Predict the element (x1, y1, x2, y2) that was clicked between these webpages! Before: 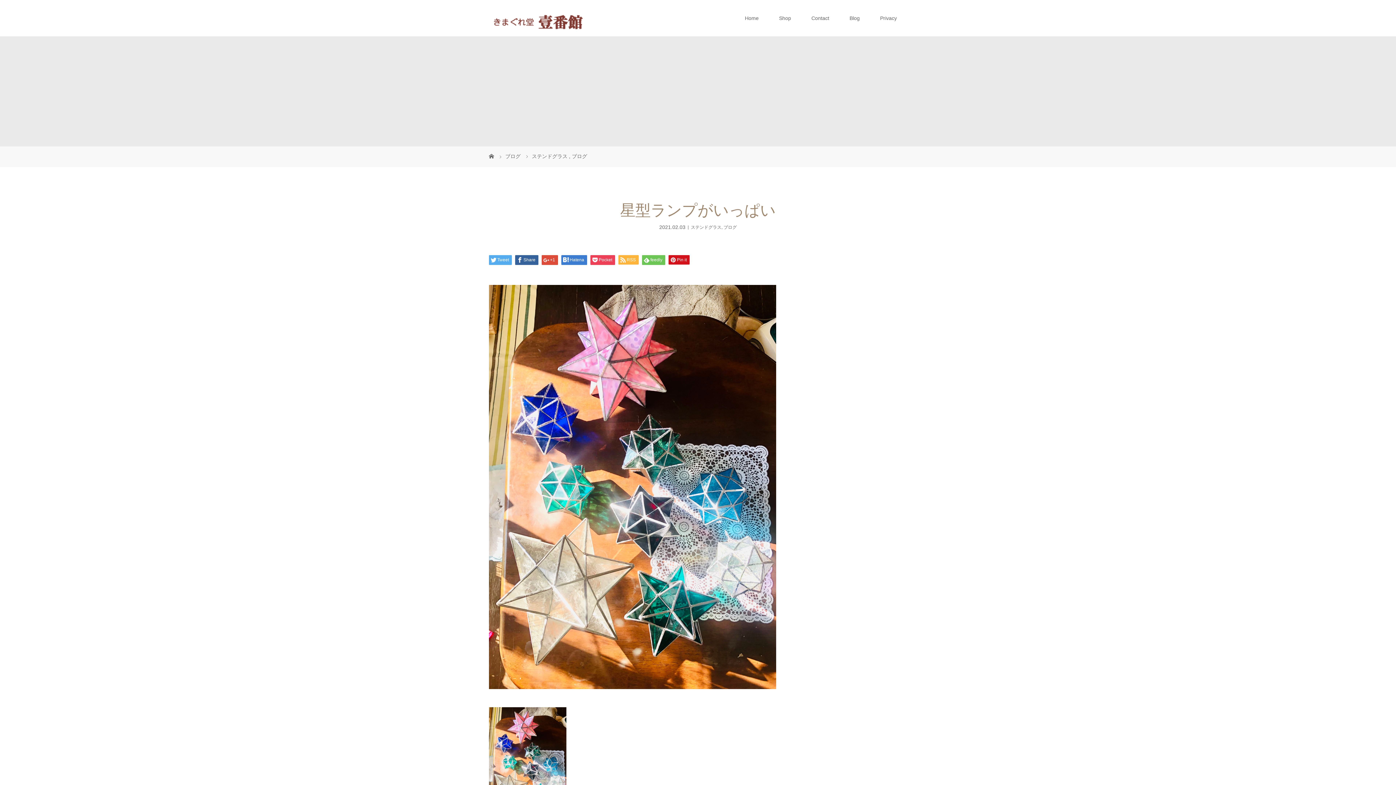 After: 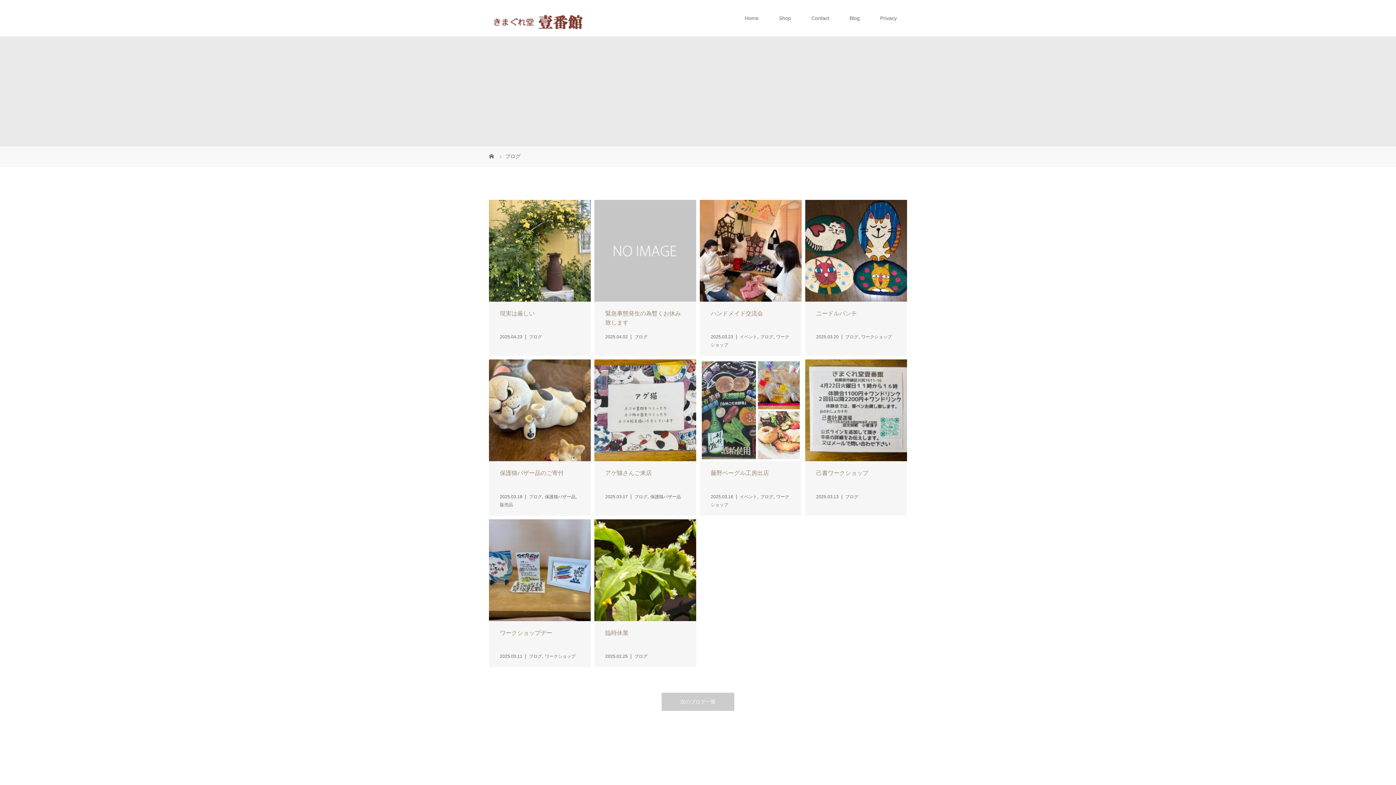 Action: bbox: (505, 153, 522, 159) label: ブログ 